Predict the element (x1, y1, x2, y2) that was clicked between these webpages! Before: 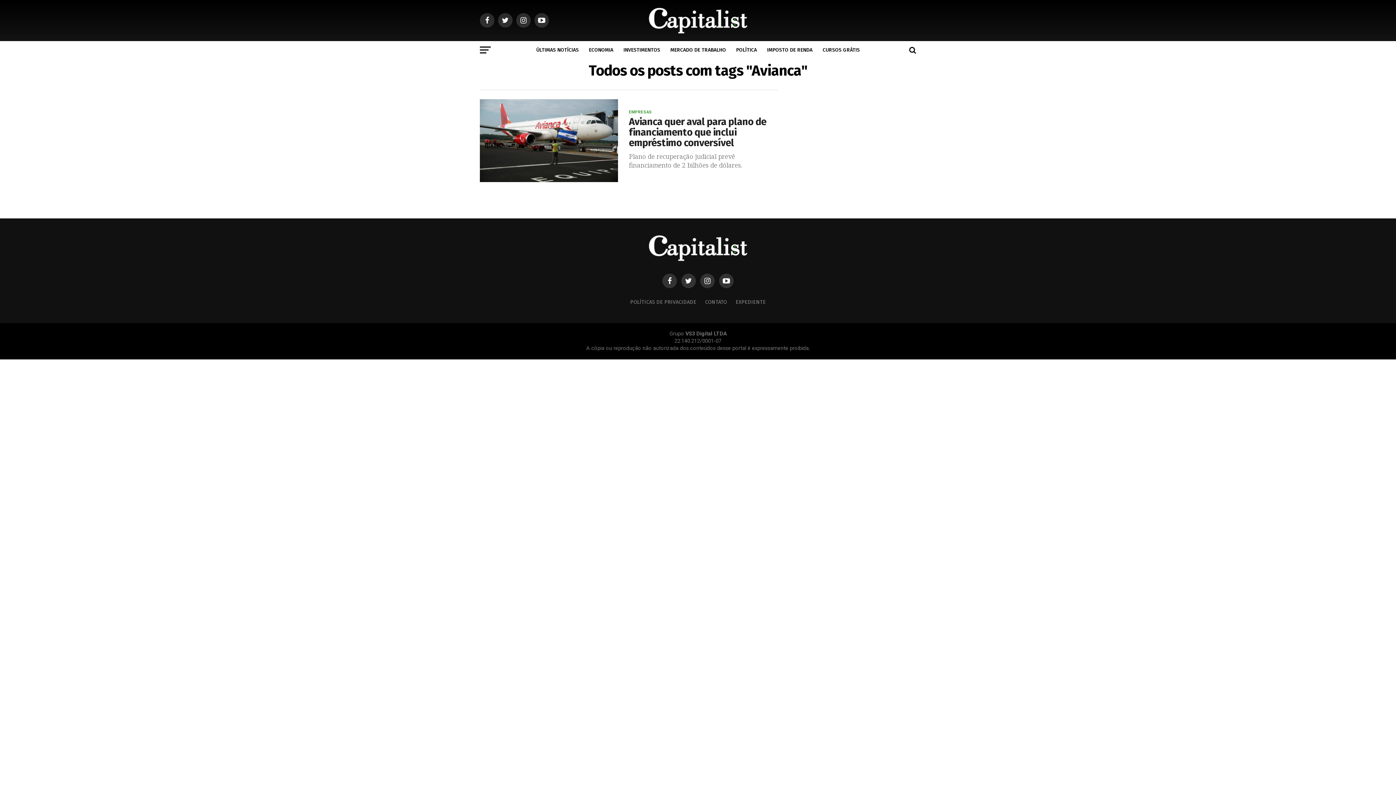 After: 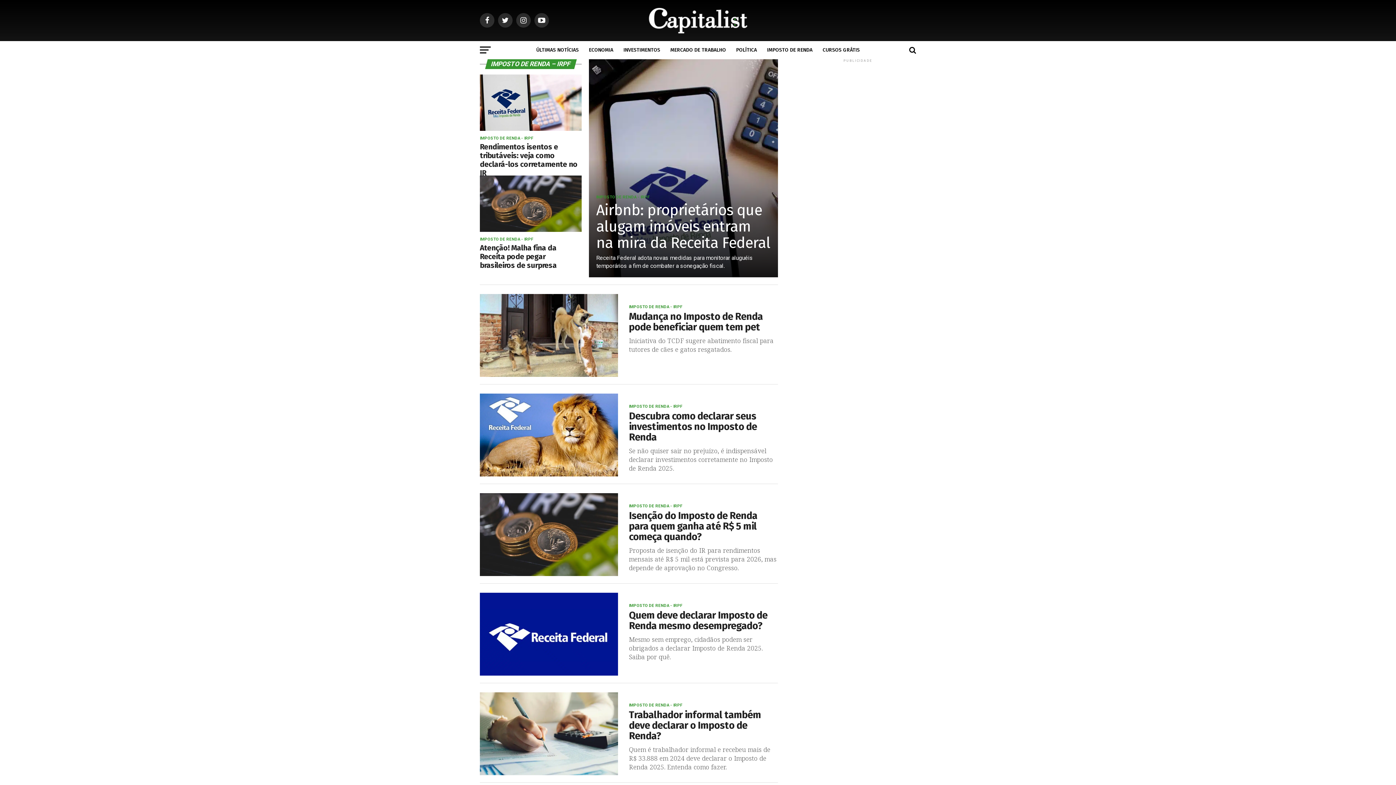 Action: bbox: (762, 41, 817, 59) label: IMPOSTO DE RENDA